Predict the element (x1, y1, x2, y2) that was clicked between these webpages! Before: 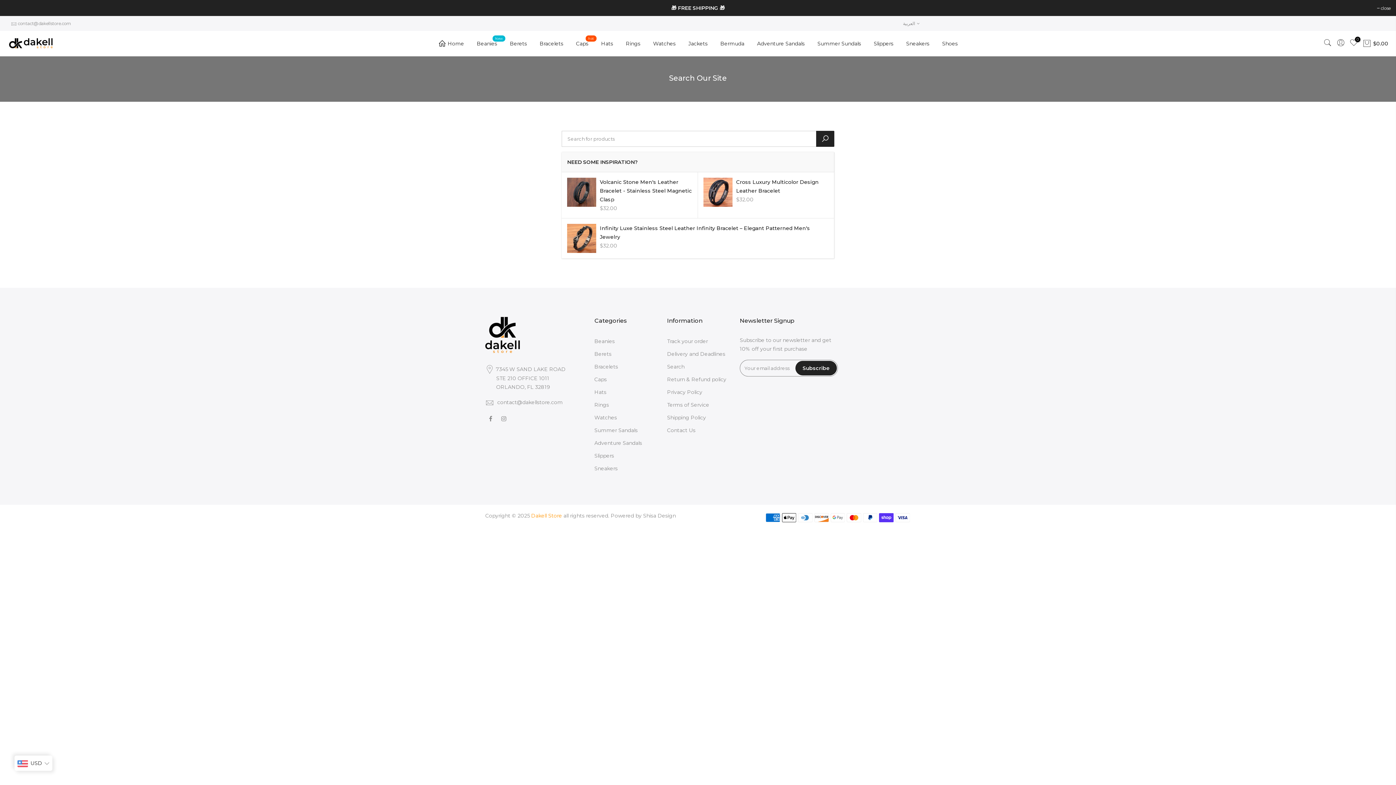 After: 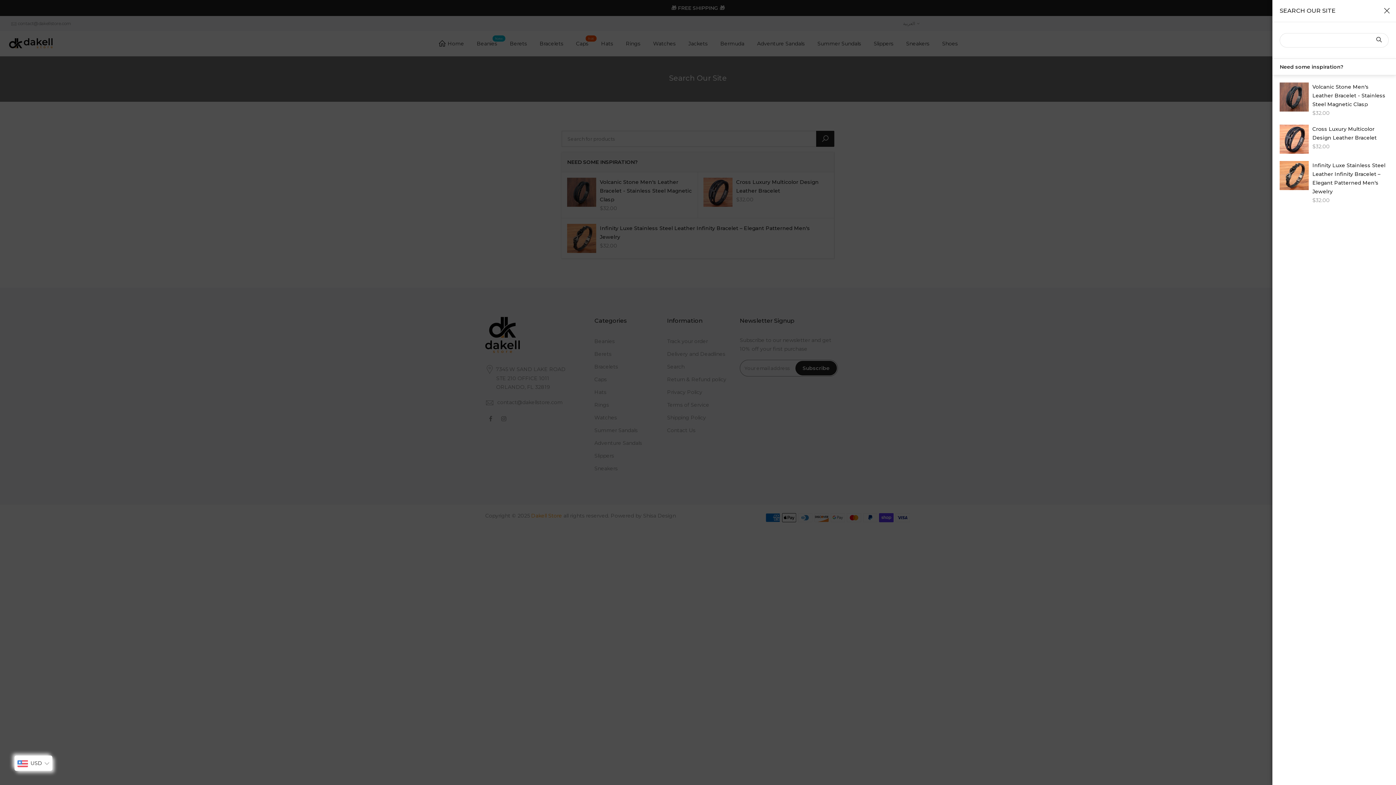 Action: bbox: (1321, 38, 1334, 48)